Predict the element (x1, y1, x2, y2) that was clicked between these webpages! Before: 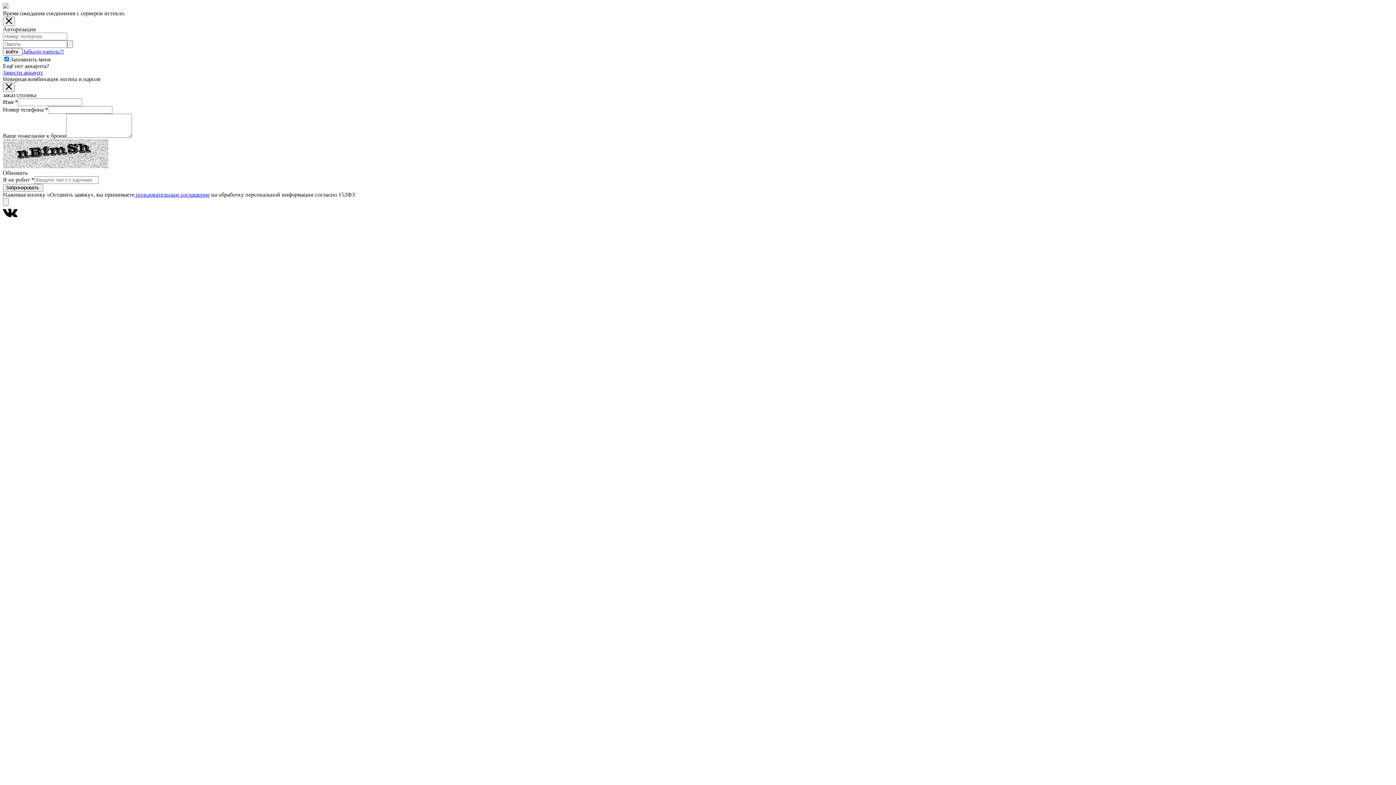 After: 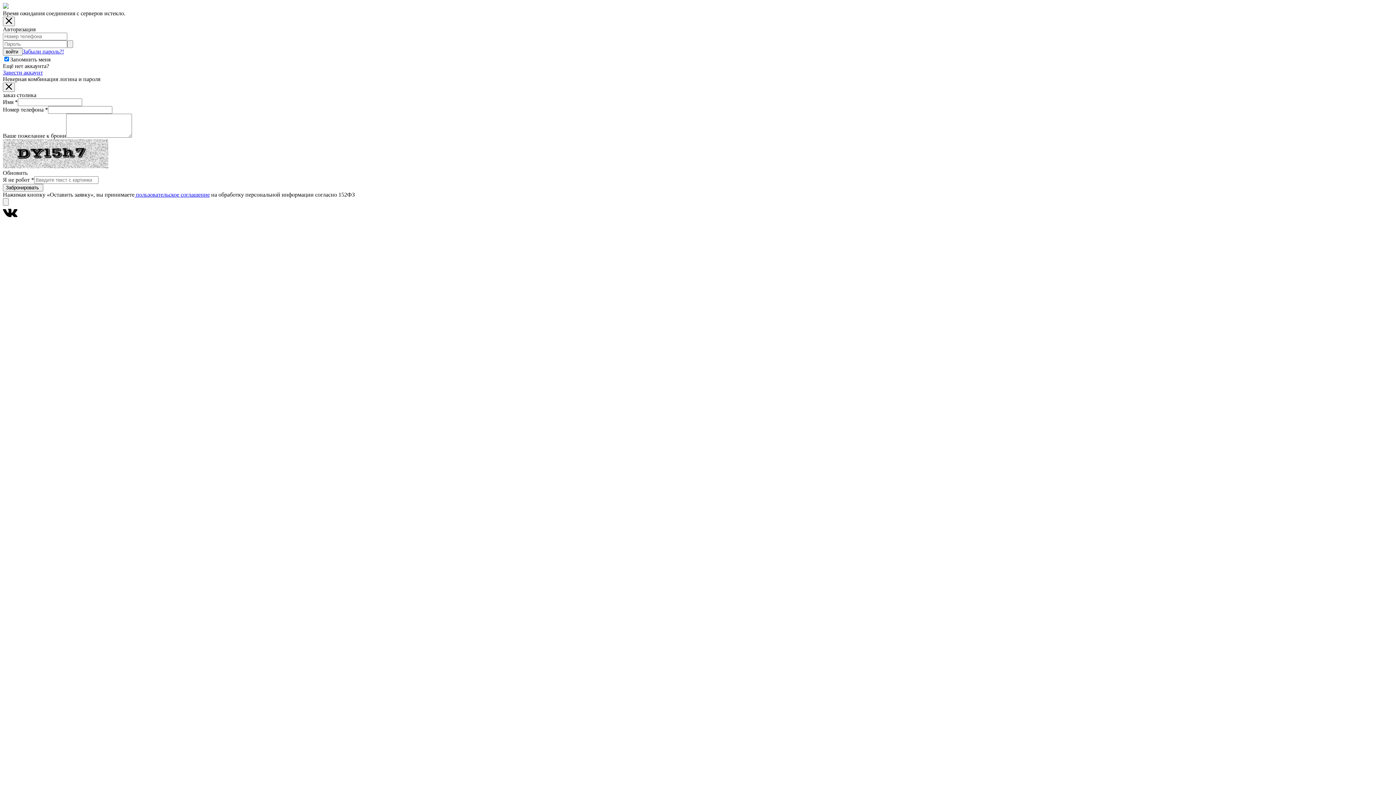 Action: label: Забыли пароль?! bbox: (22, 48, 64, 54)